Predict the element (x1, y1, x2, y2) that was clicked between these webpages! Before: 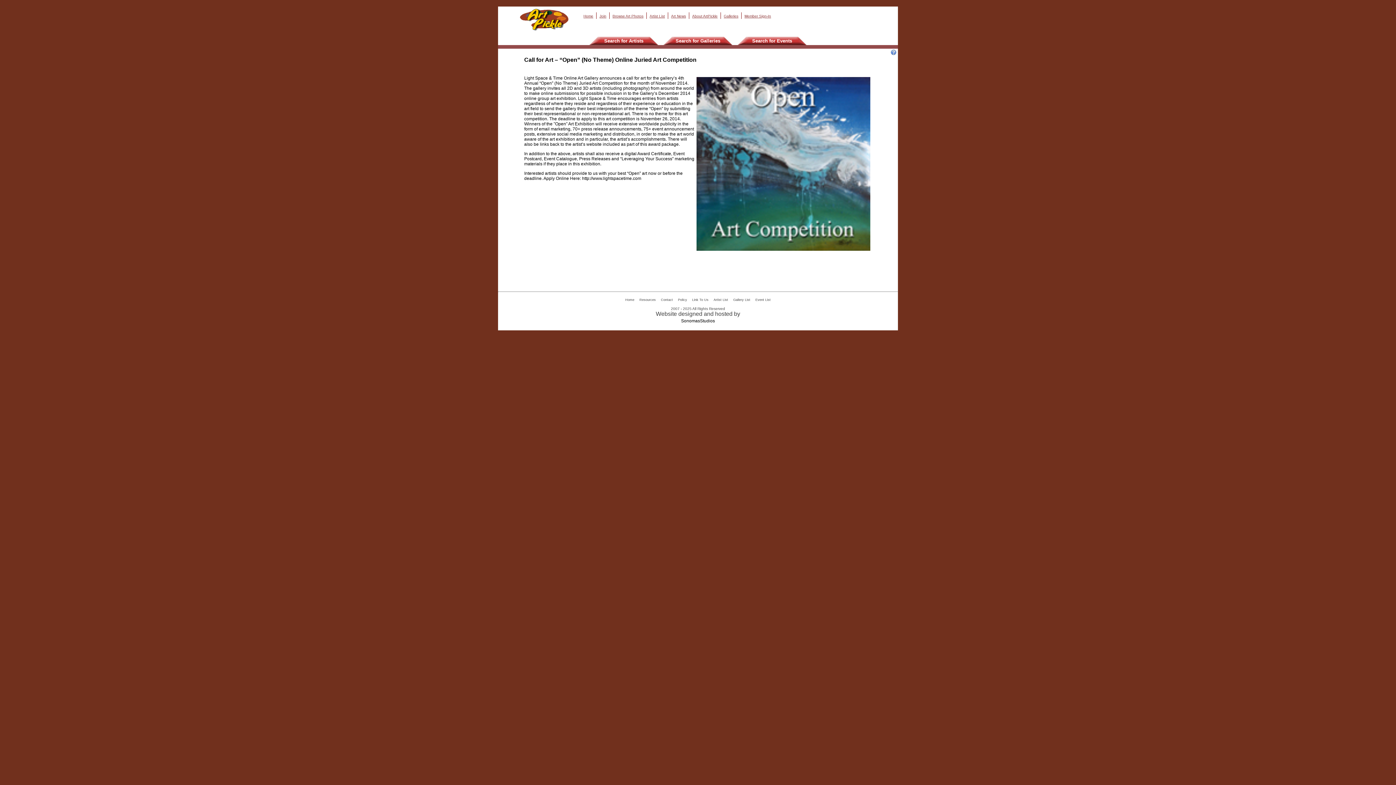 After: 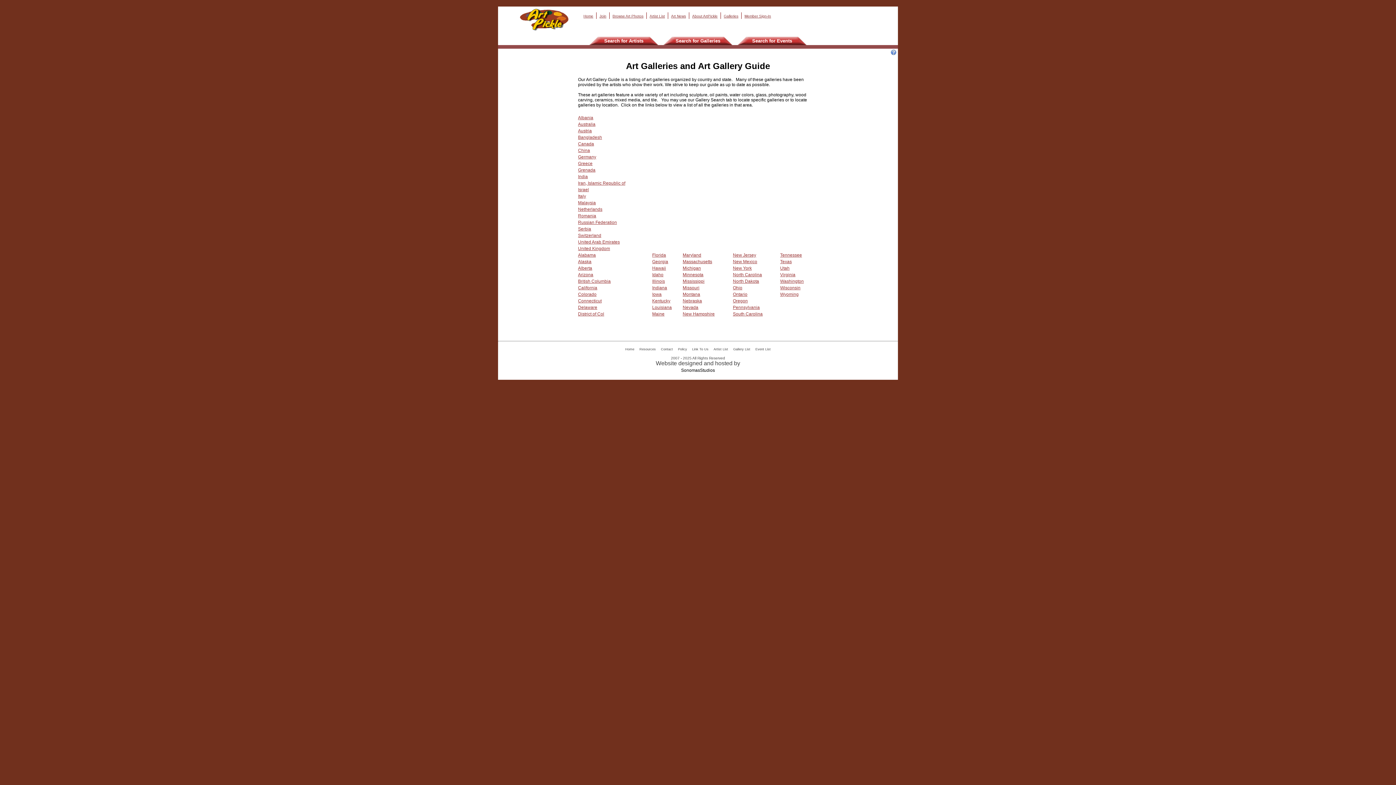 Action: label: Galleries bbox: (724, 14, 738, 18)